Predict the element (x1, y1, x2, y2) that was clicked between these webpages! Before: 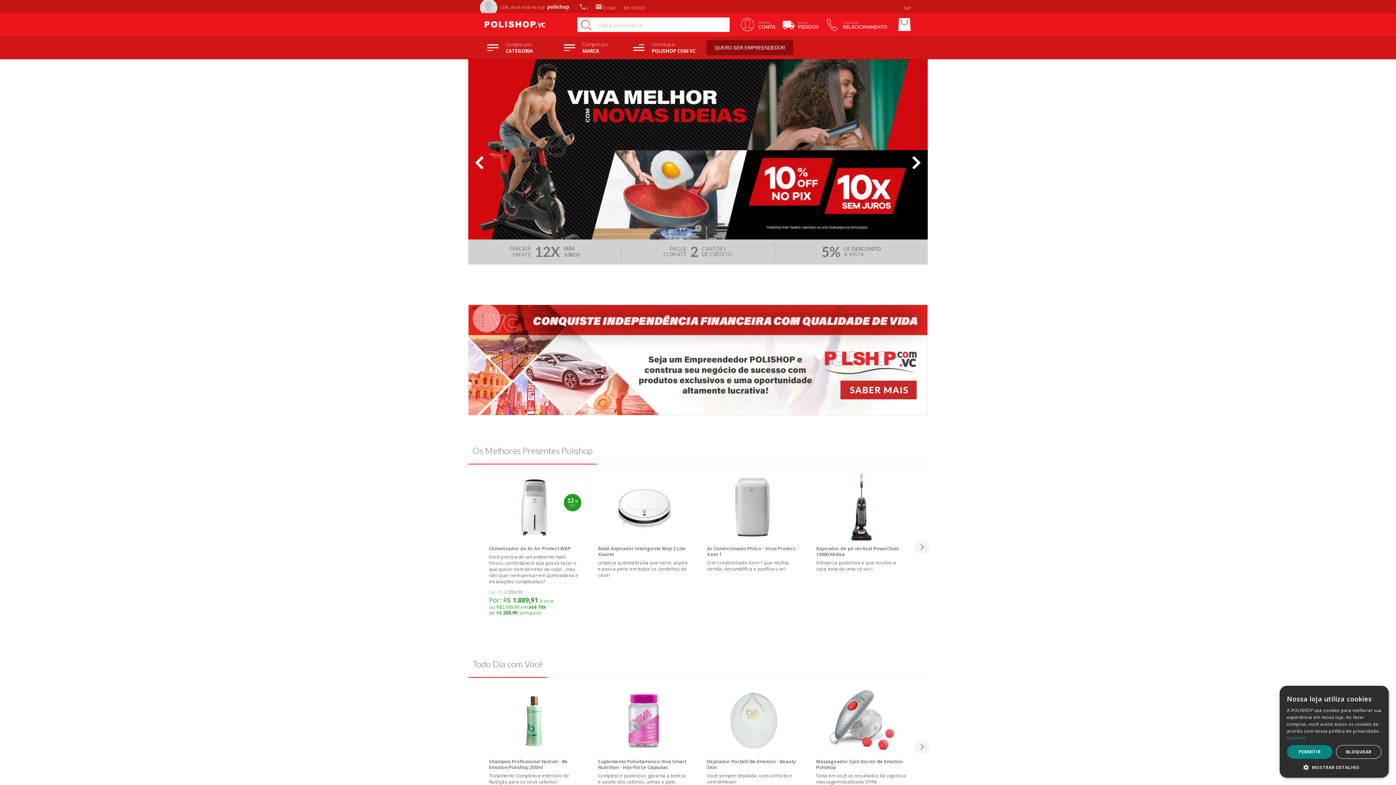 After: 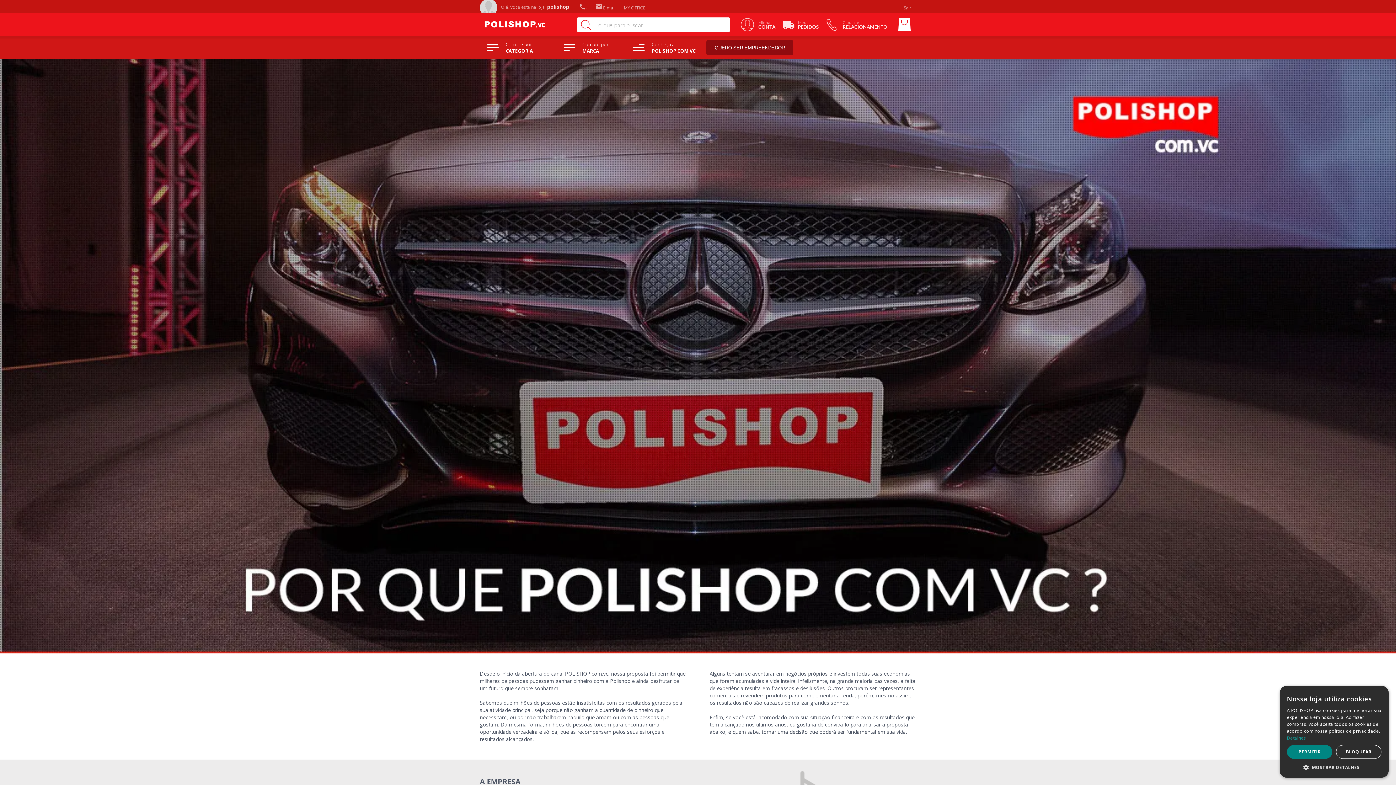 Action: bbox: (468, 304, 928, 415)